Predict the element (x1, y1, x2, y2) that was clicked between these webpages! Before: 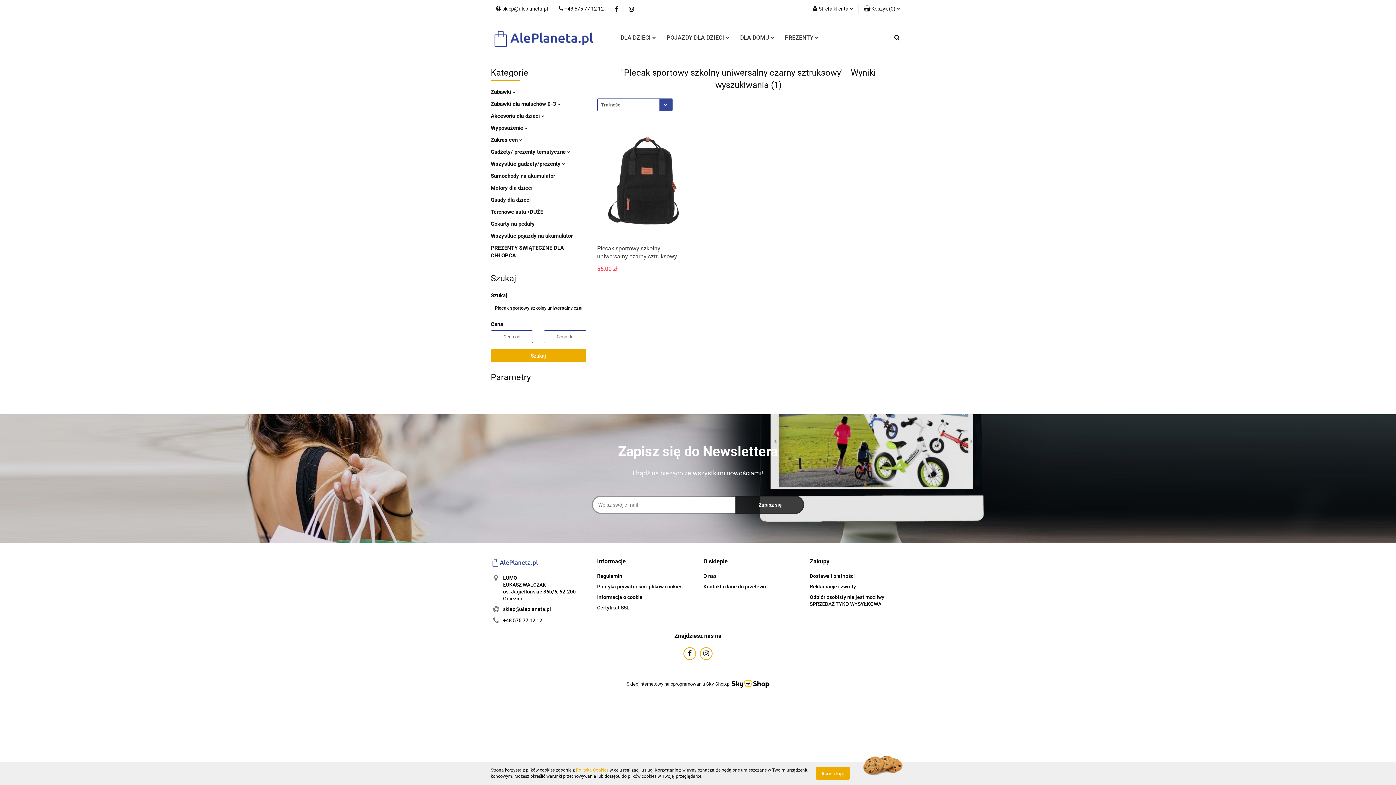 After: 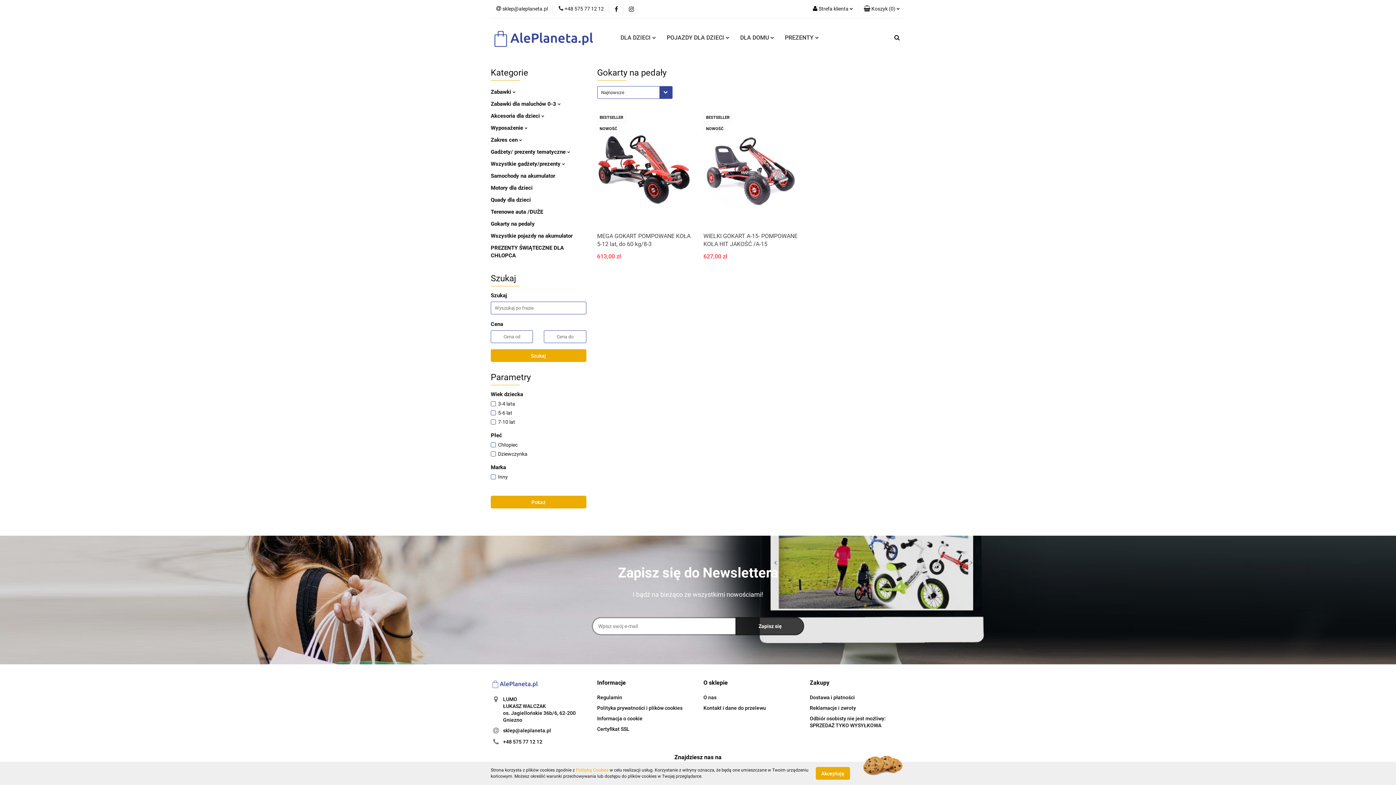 Action: label: Gokarty na pedały bbox: (490, 220, 534, 227)